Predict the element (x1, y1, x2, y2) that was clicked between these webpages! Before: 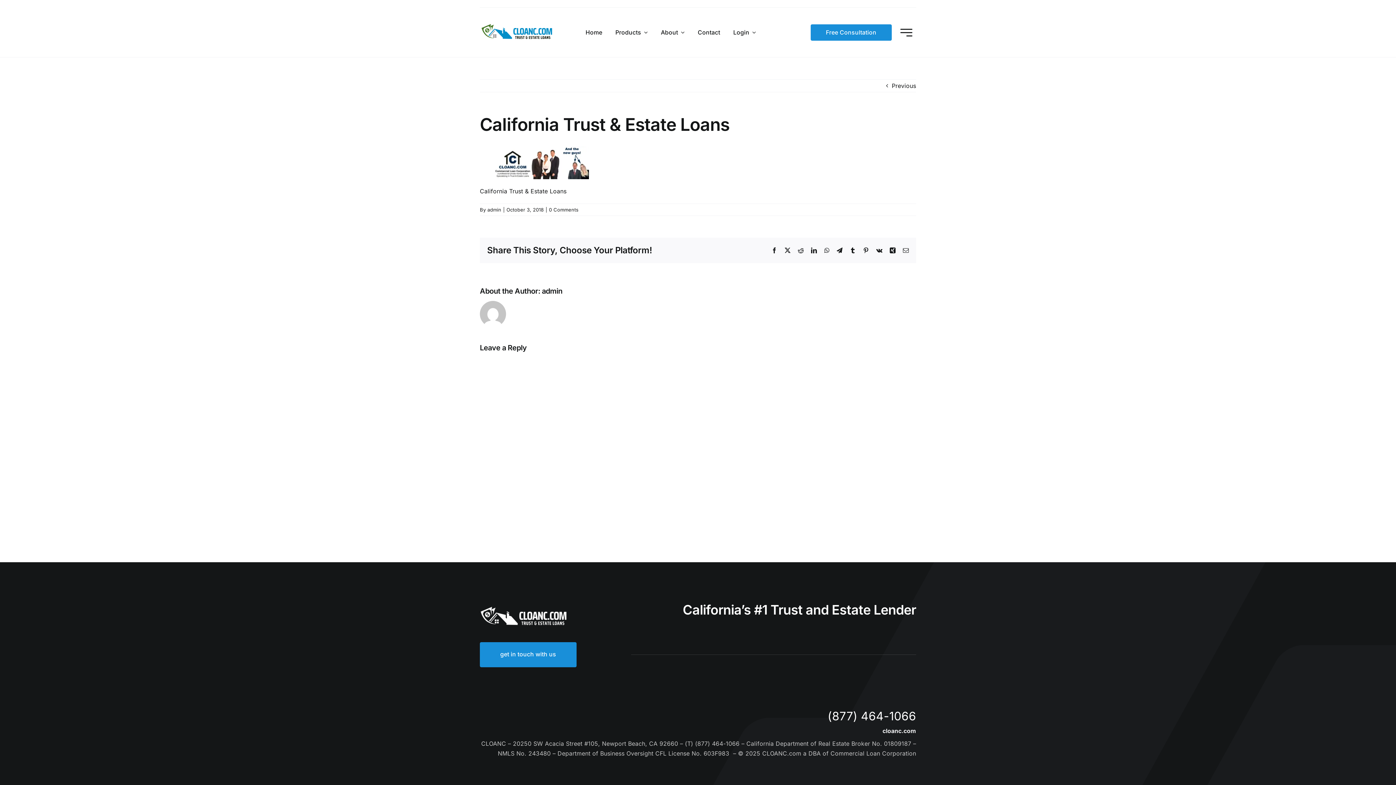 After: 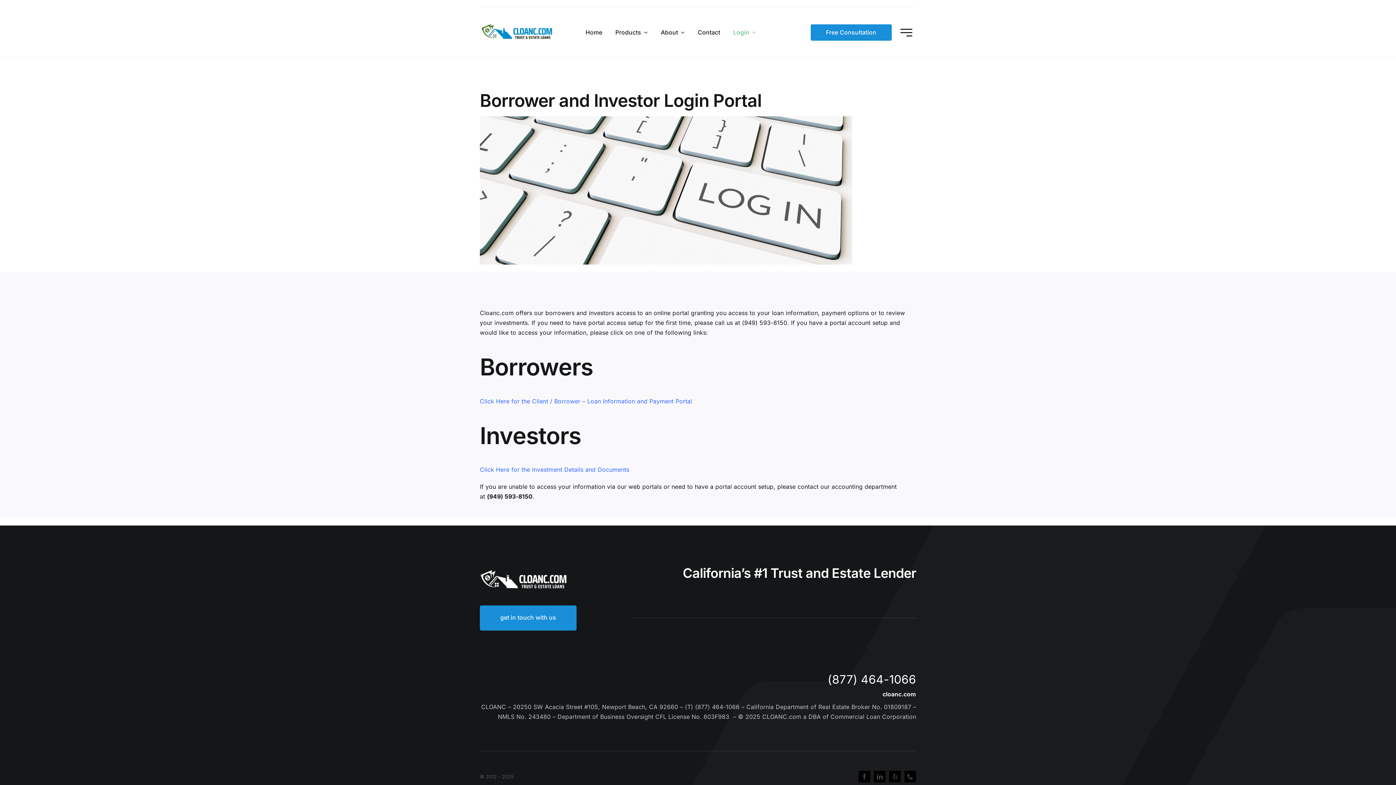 Action: bbox: (733, 20, 756, 44) label: Login